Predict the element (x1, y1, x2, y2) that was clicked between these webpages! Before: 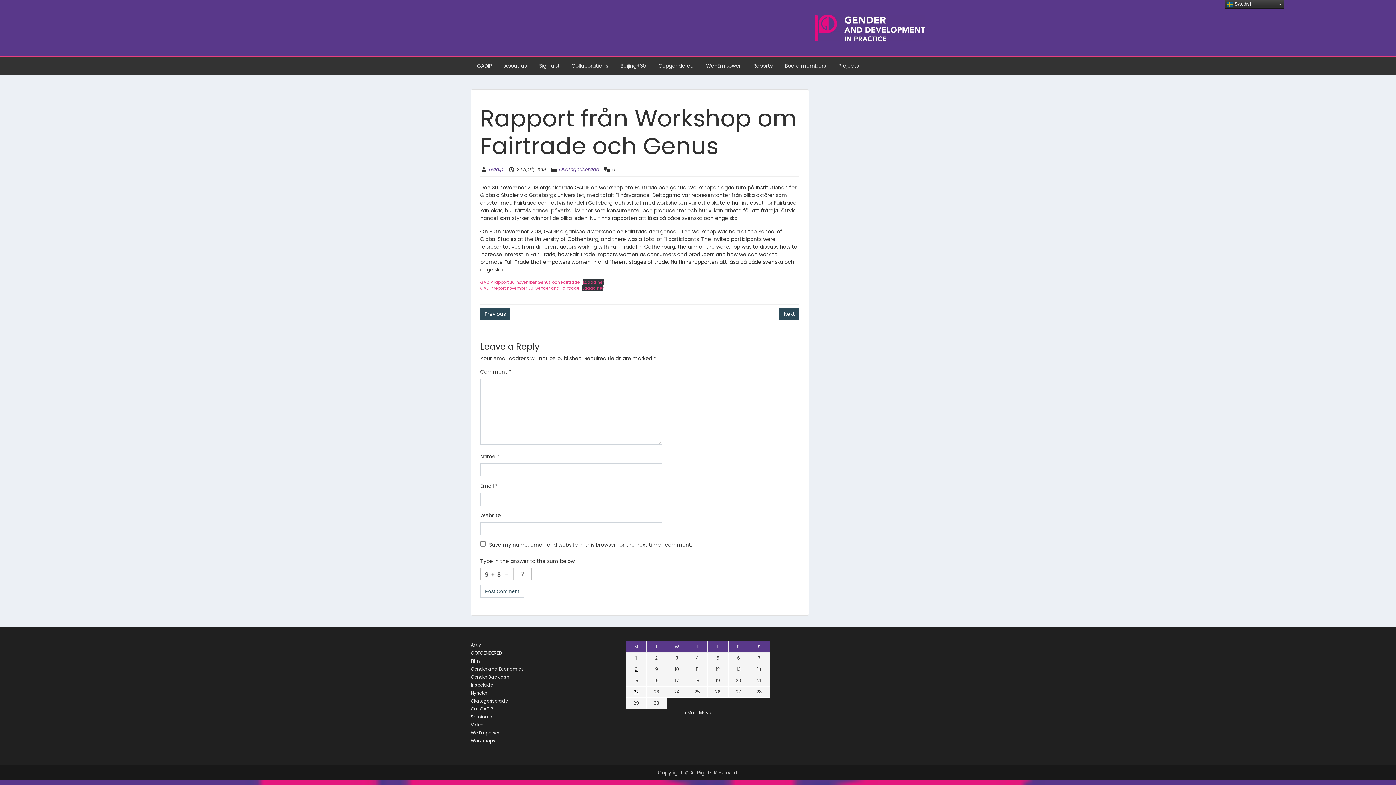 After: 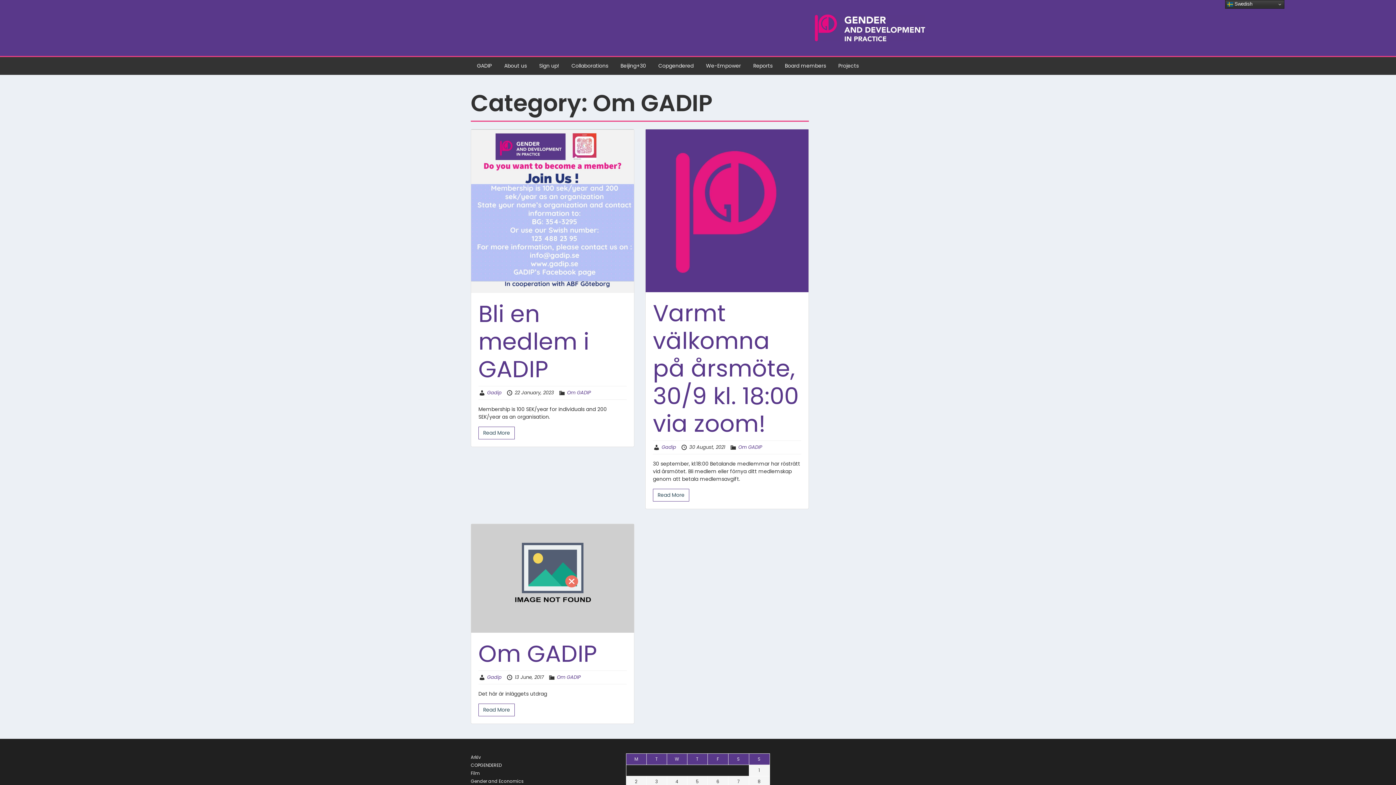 Action: label: Om GADIP bbox: (470, 706, 492, 712)